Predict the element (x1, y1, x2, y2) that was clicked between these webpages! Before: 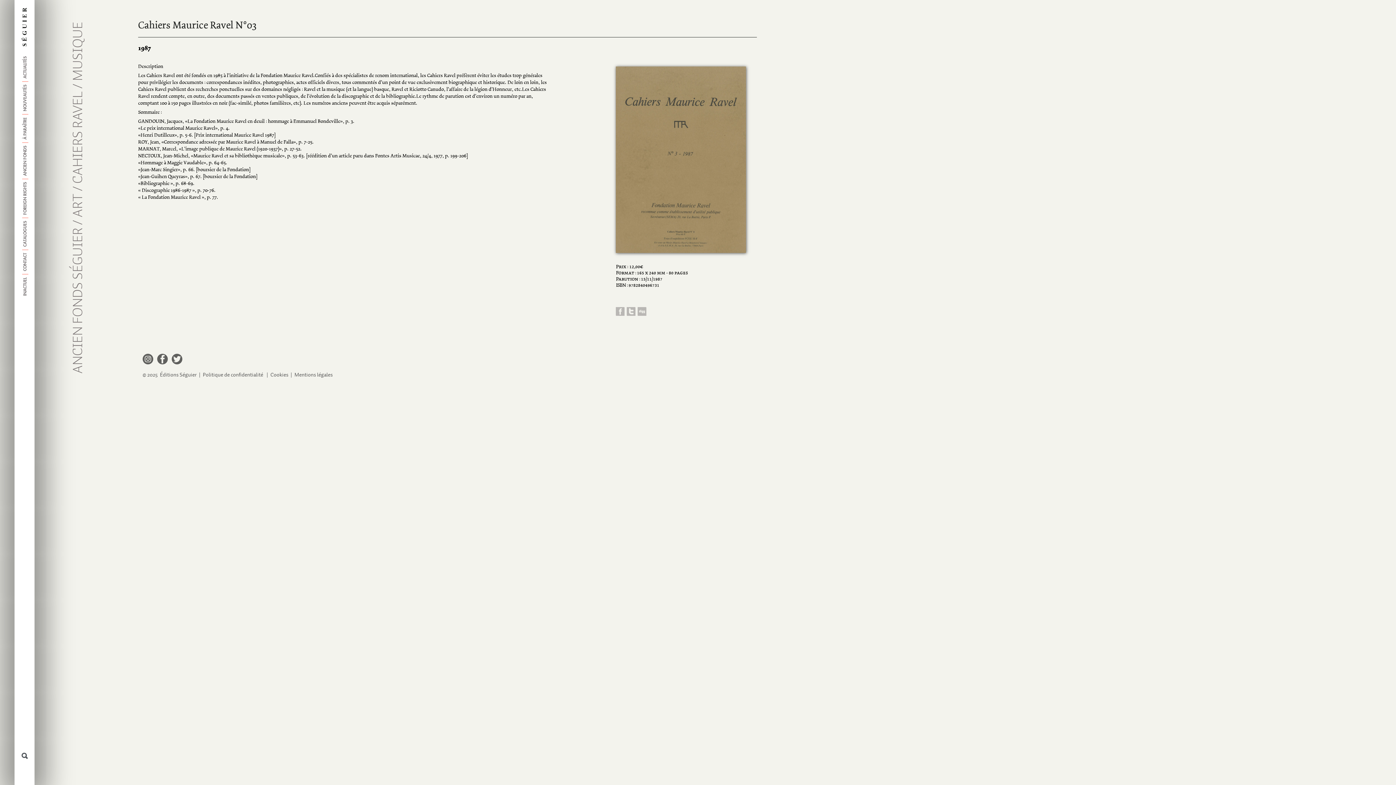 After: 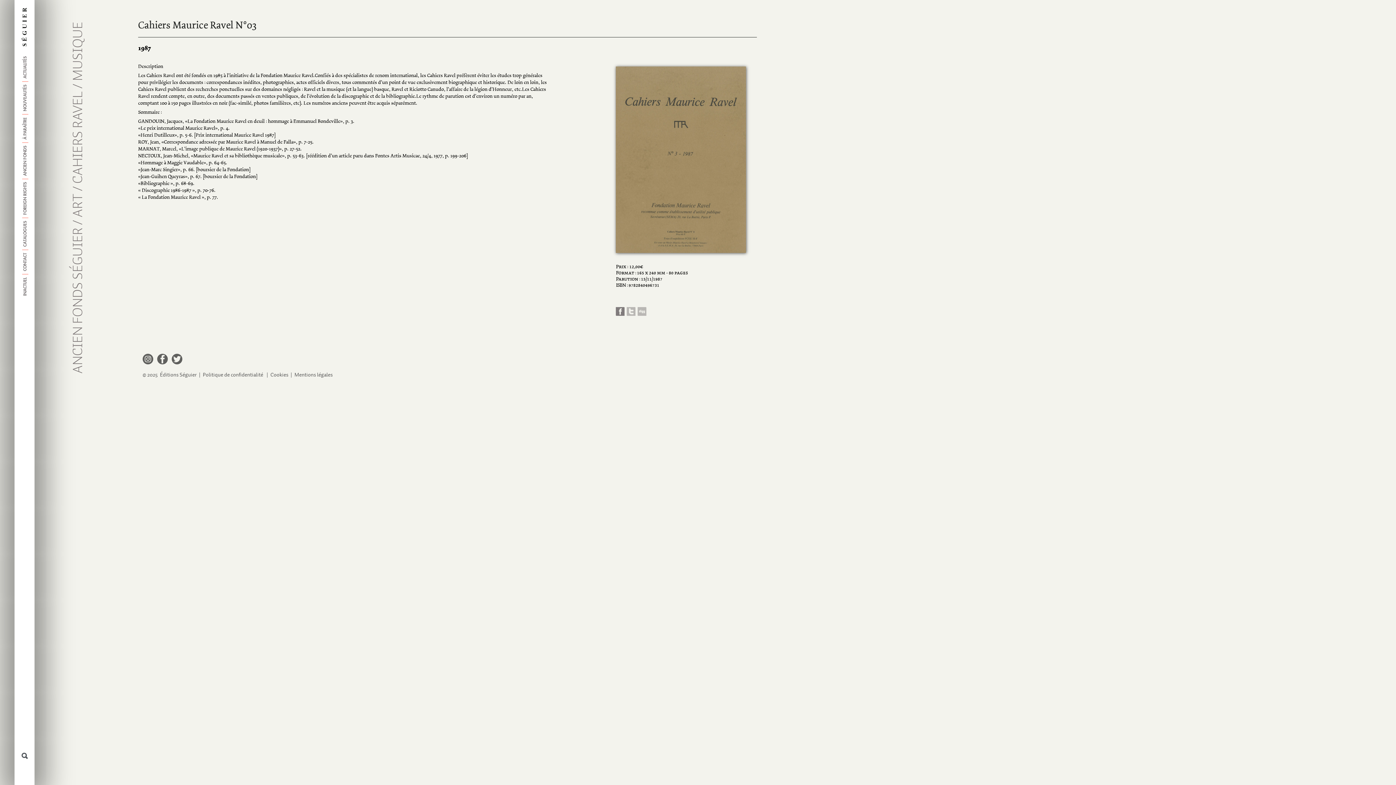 Action: bbox: (616, 312, 625, 317)